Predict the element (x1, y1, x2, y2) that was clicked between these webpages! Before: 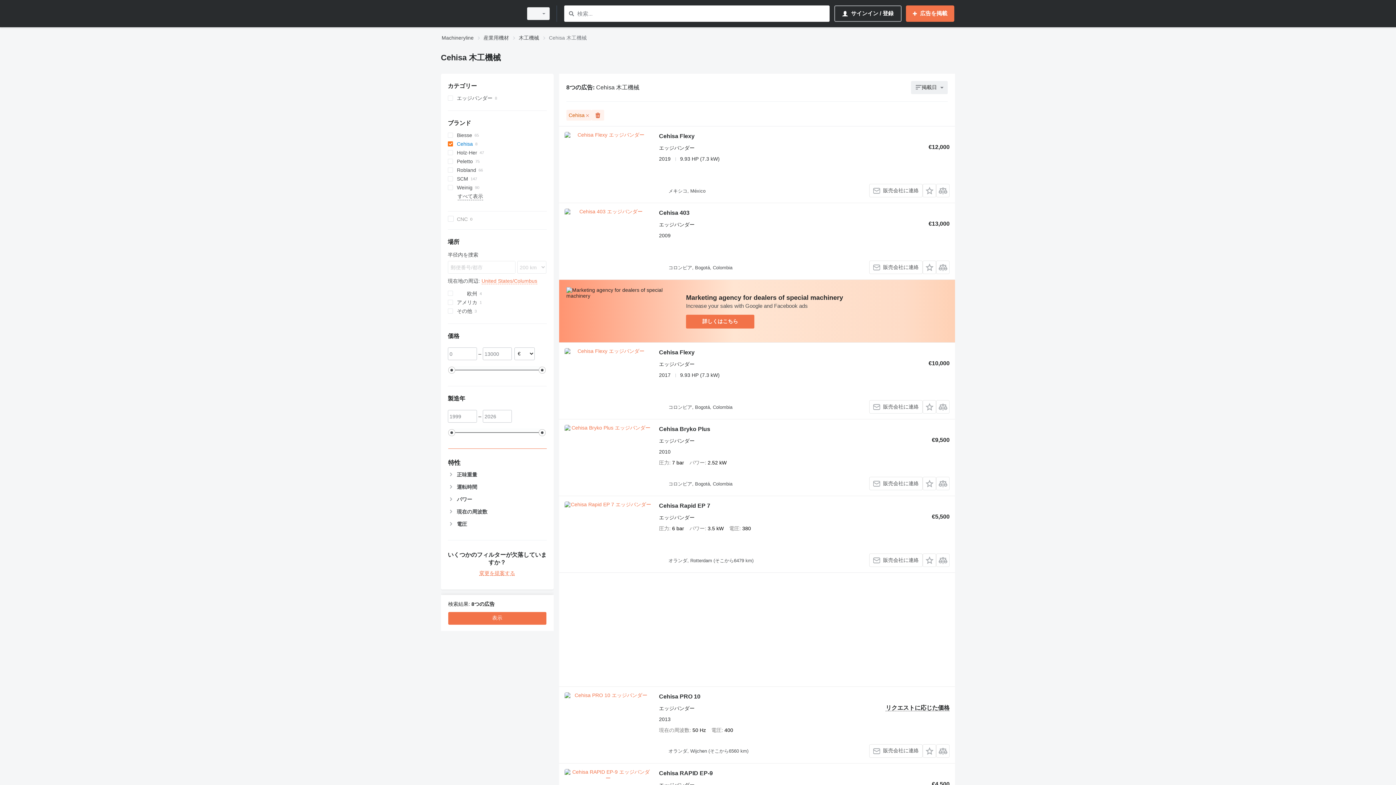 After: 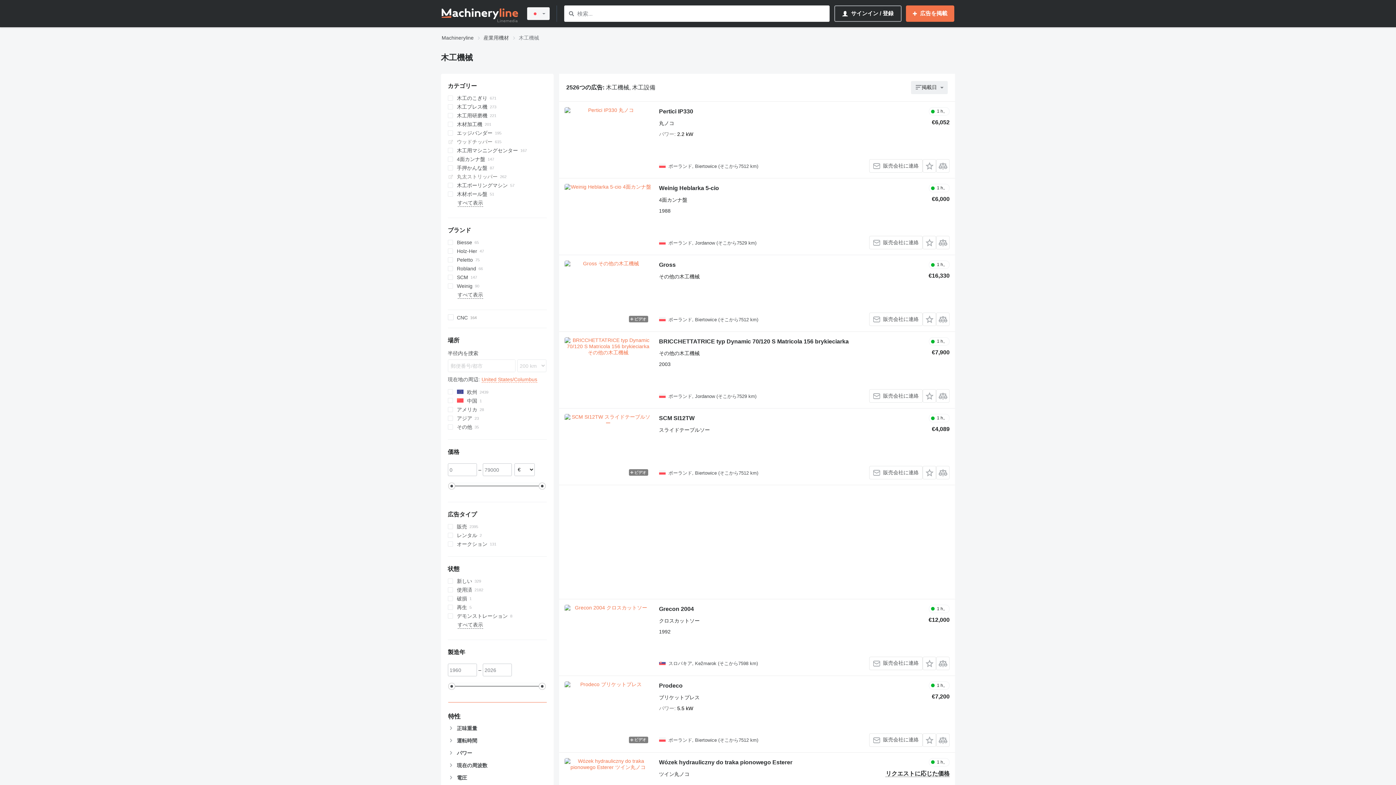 Action: bbox: (518, 33, 539, 42) label: 木工機械